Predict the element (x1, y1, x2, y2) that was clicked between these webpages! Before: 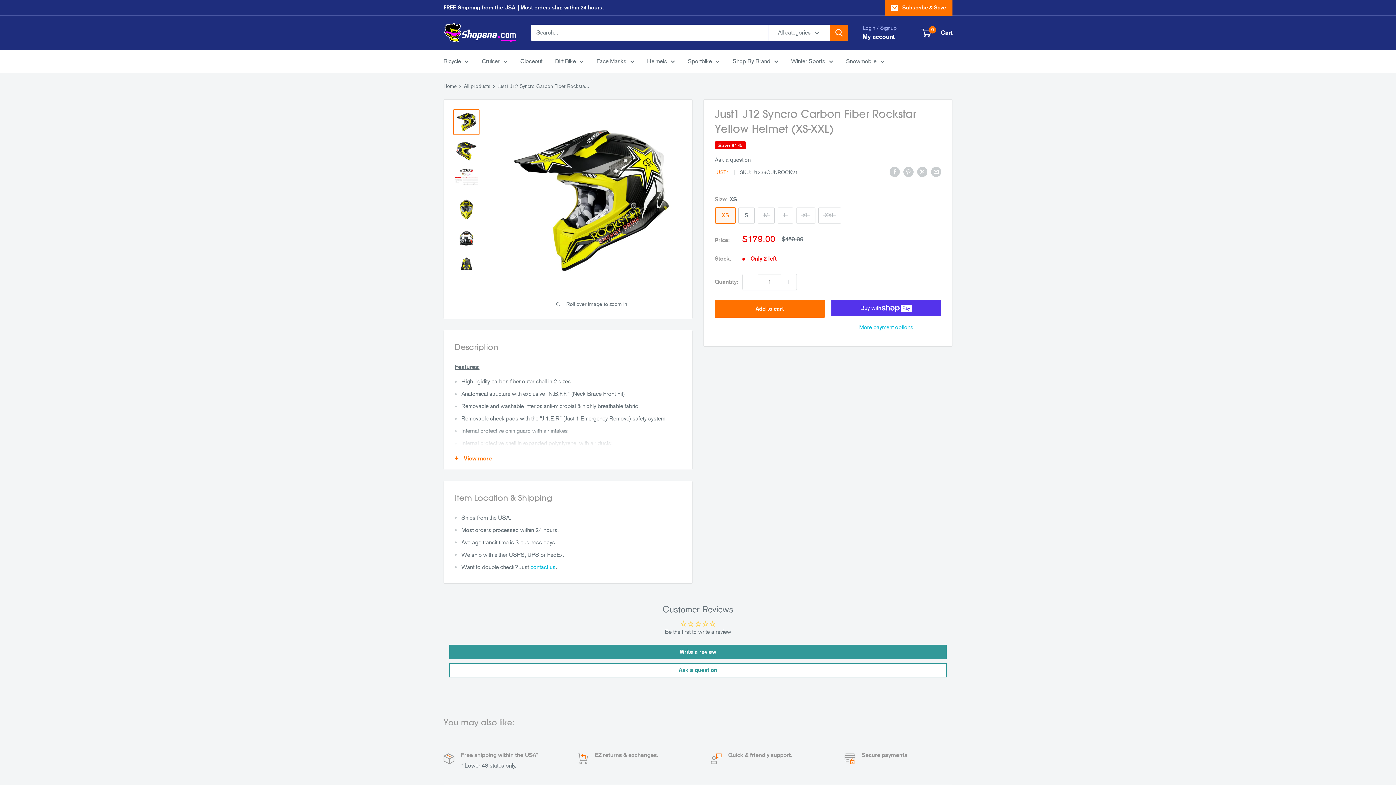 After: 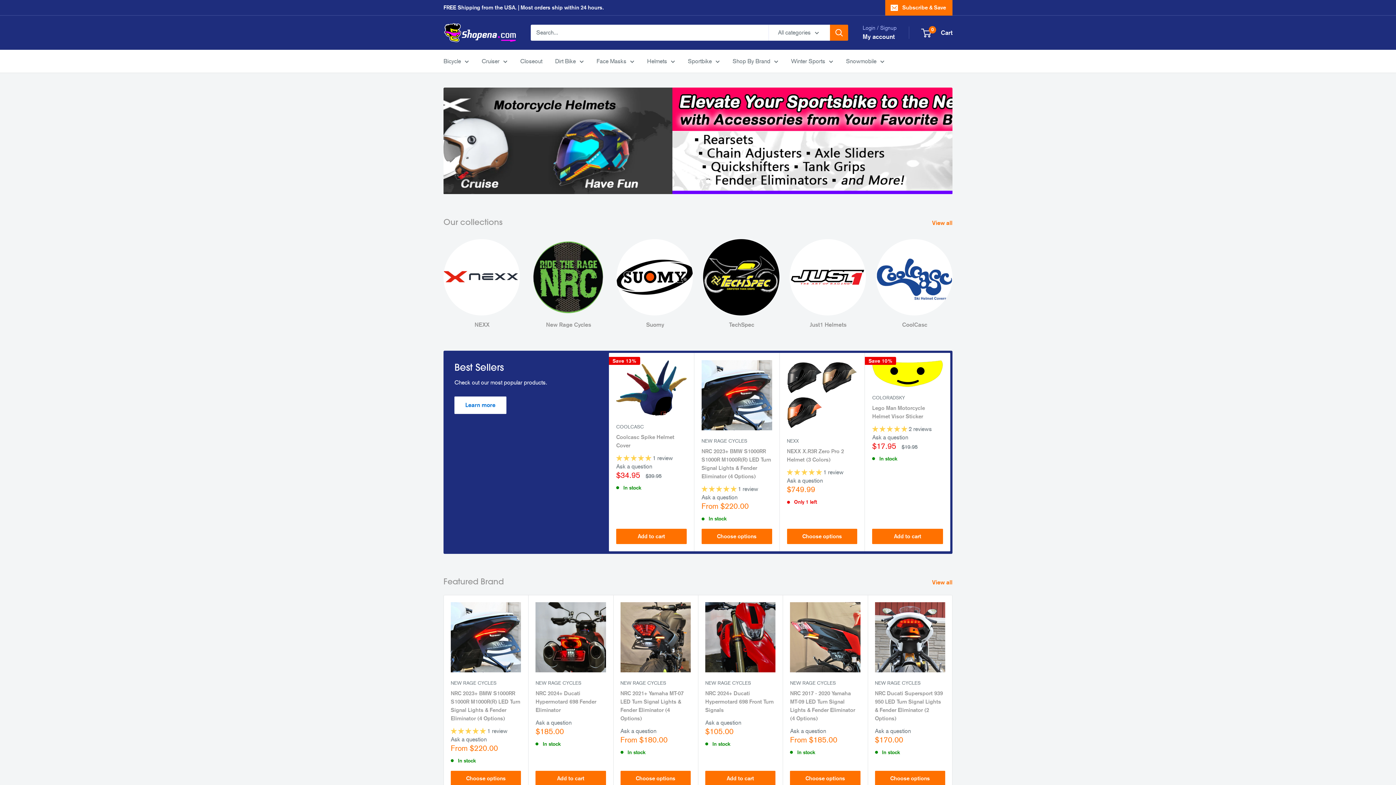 Action: bbox: (443, 22, 516, 42) label: Shopena.com